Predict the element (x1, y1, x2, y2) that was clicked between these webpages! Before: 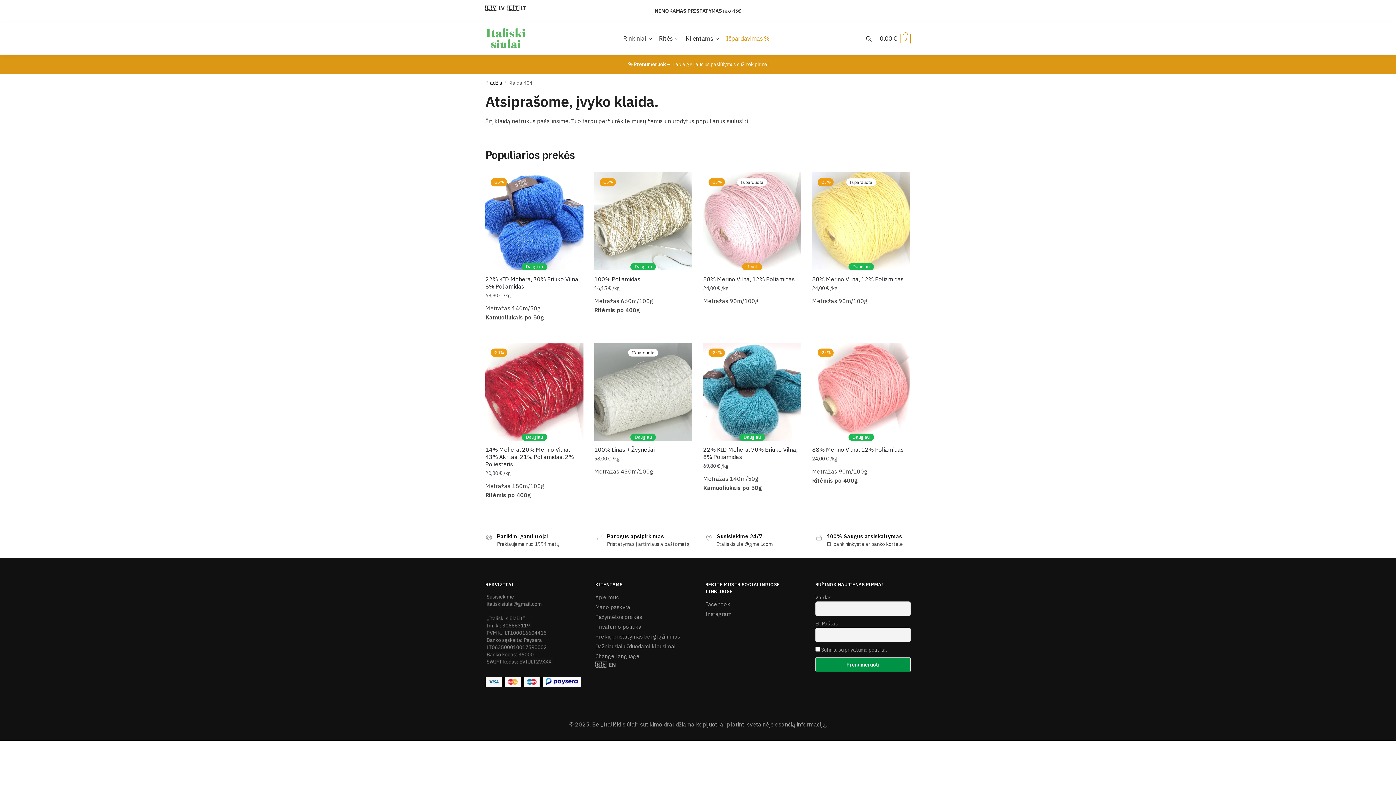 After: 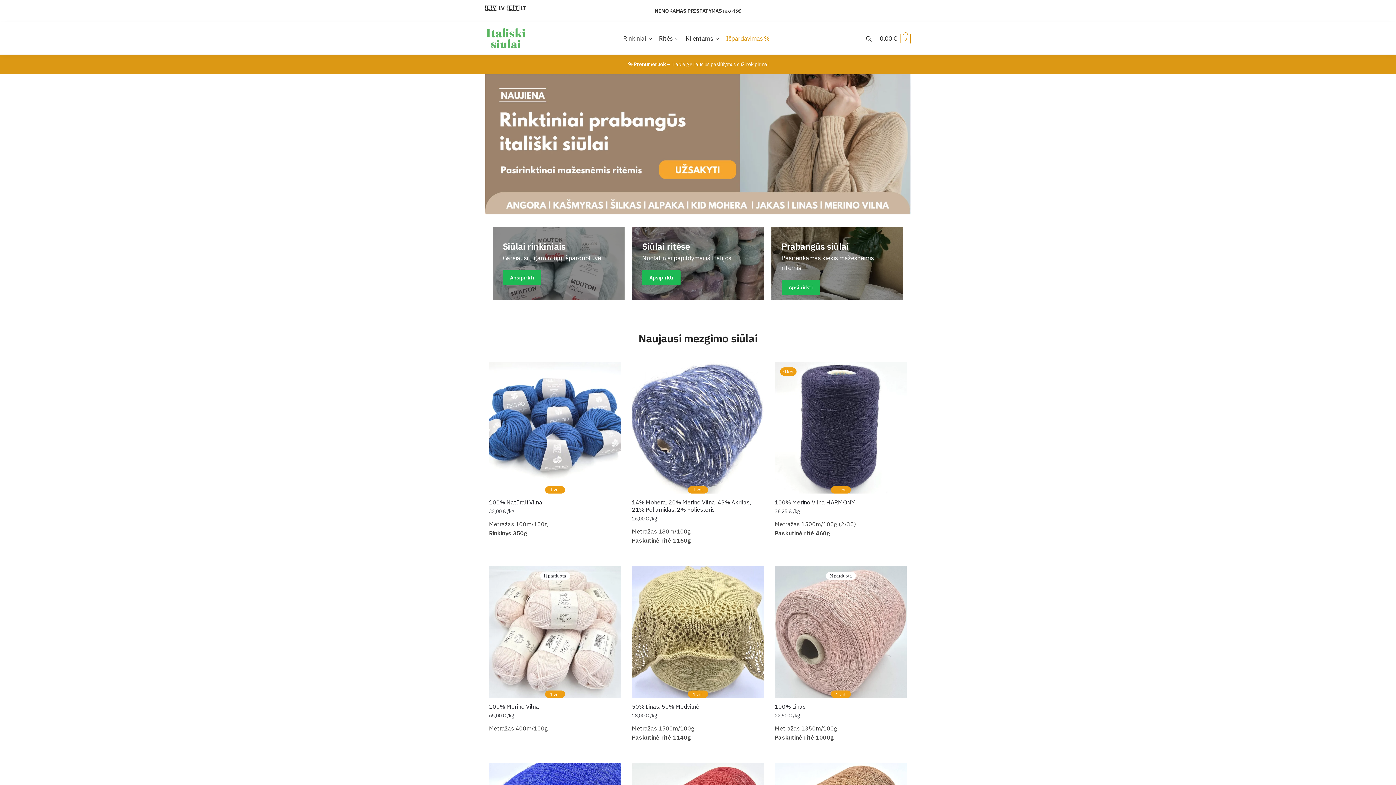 Action: label: Pradžia bbox: (485, 79, 502, 86)